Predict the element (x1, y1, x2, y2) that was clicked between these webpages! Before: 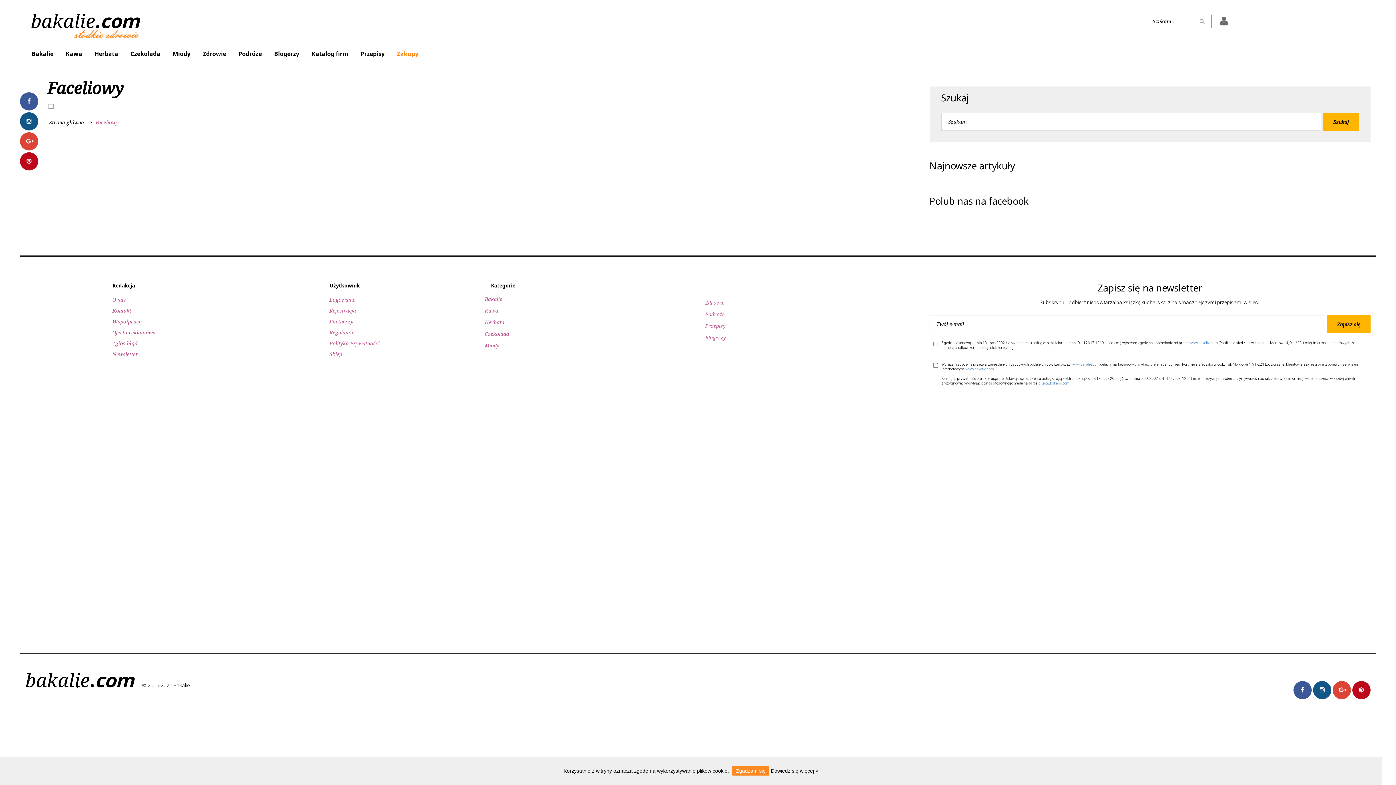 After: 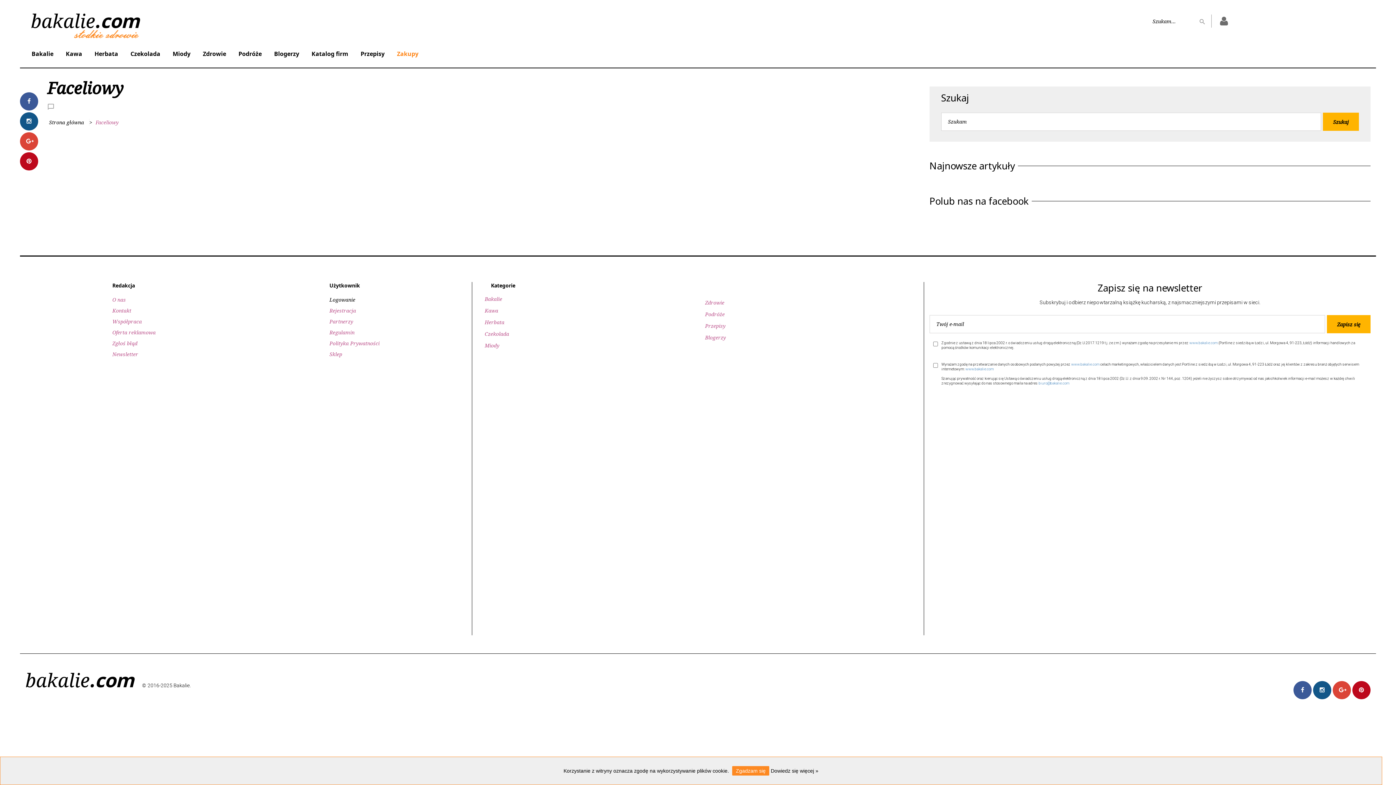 Action: label: Logowanie bbox: (329, 296, 355, 303)